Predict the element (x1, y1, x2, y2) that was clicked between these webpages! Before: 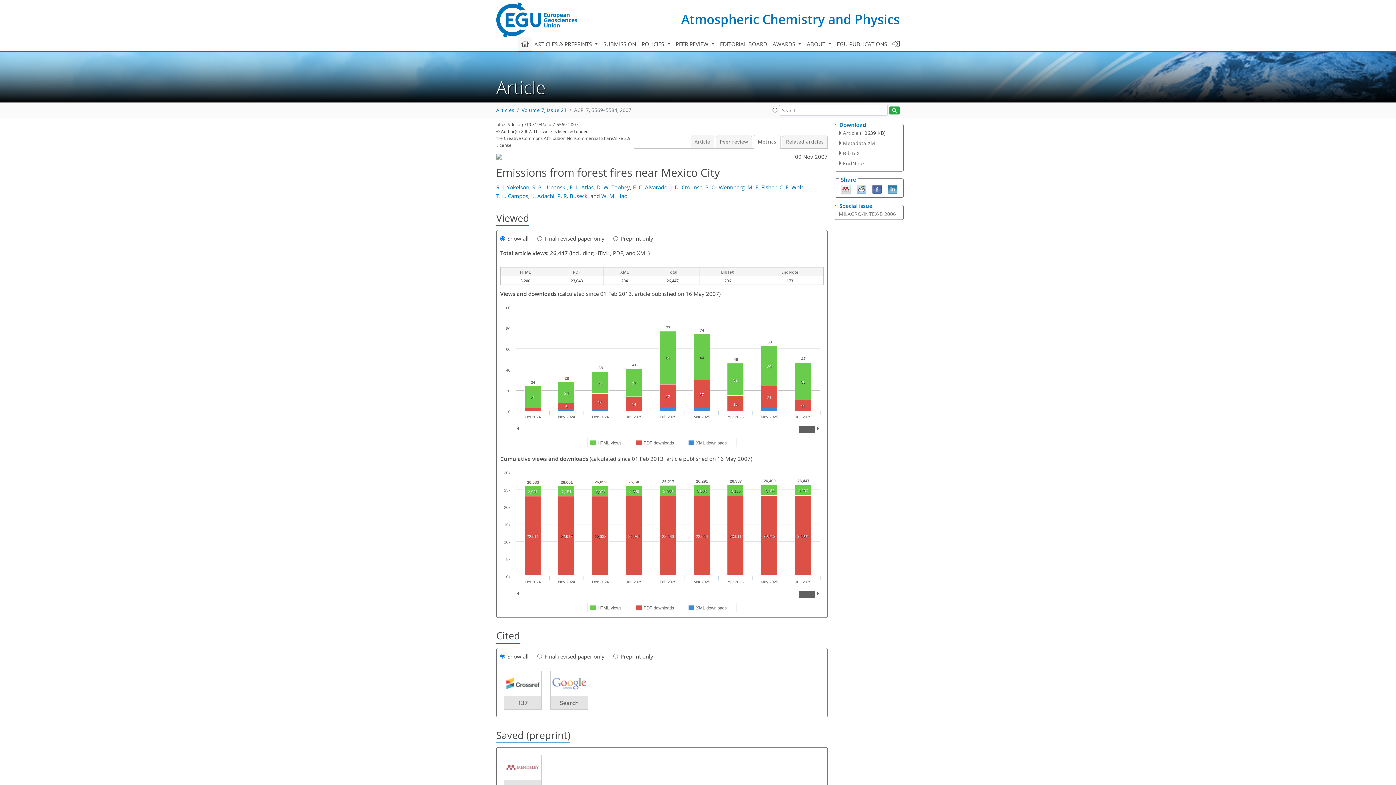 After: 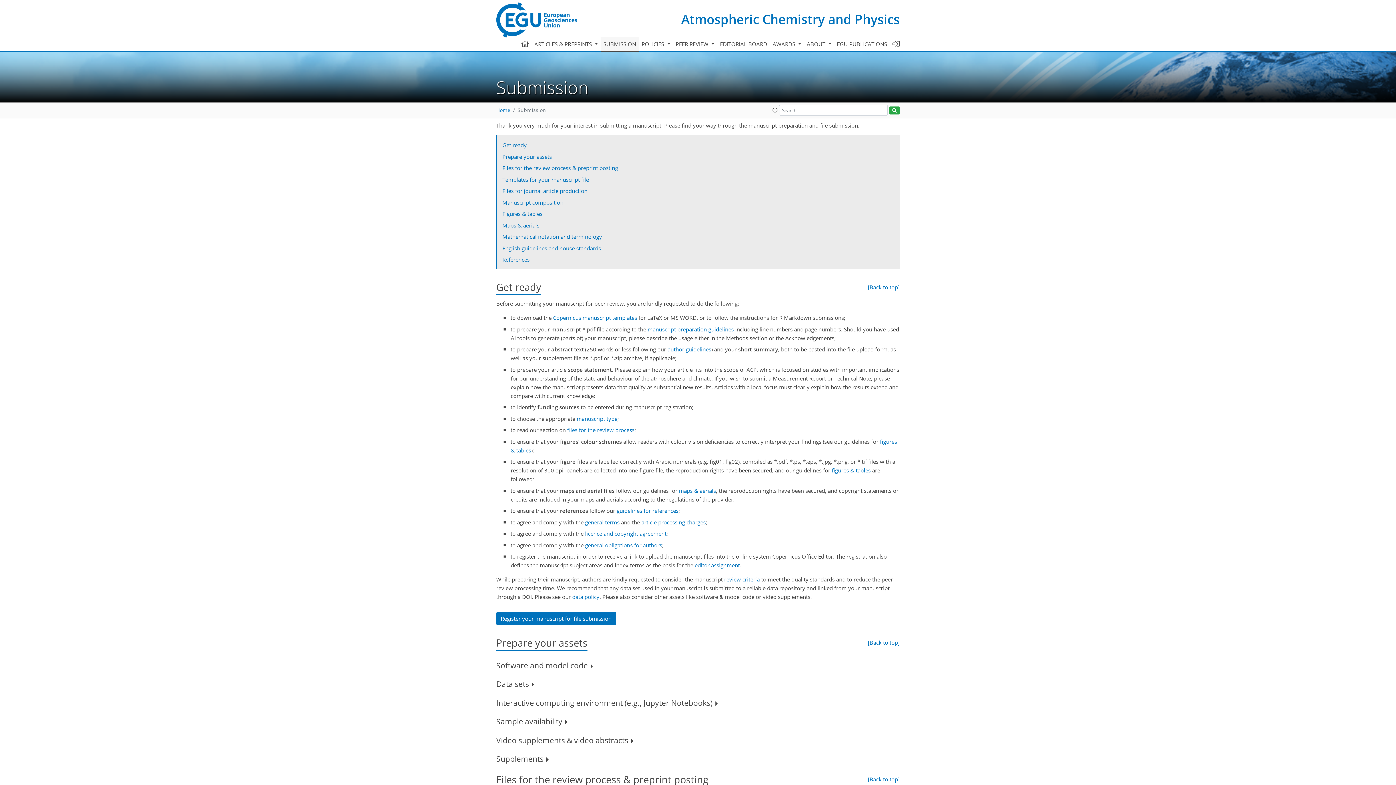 Action: label: SUBMISSION bbox: (600, 36, 639, 51)